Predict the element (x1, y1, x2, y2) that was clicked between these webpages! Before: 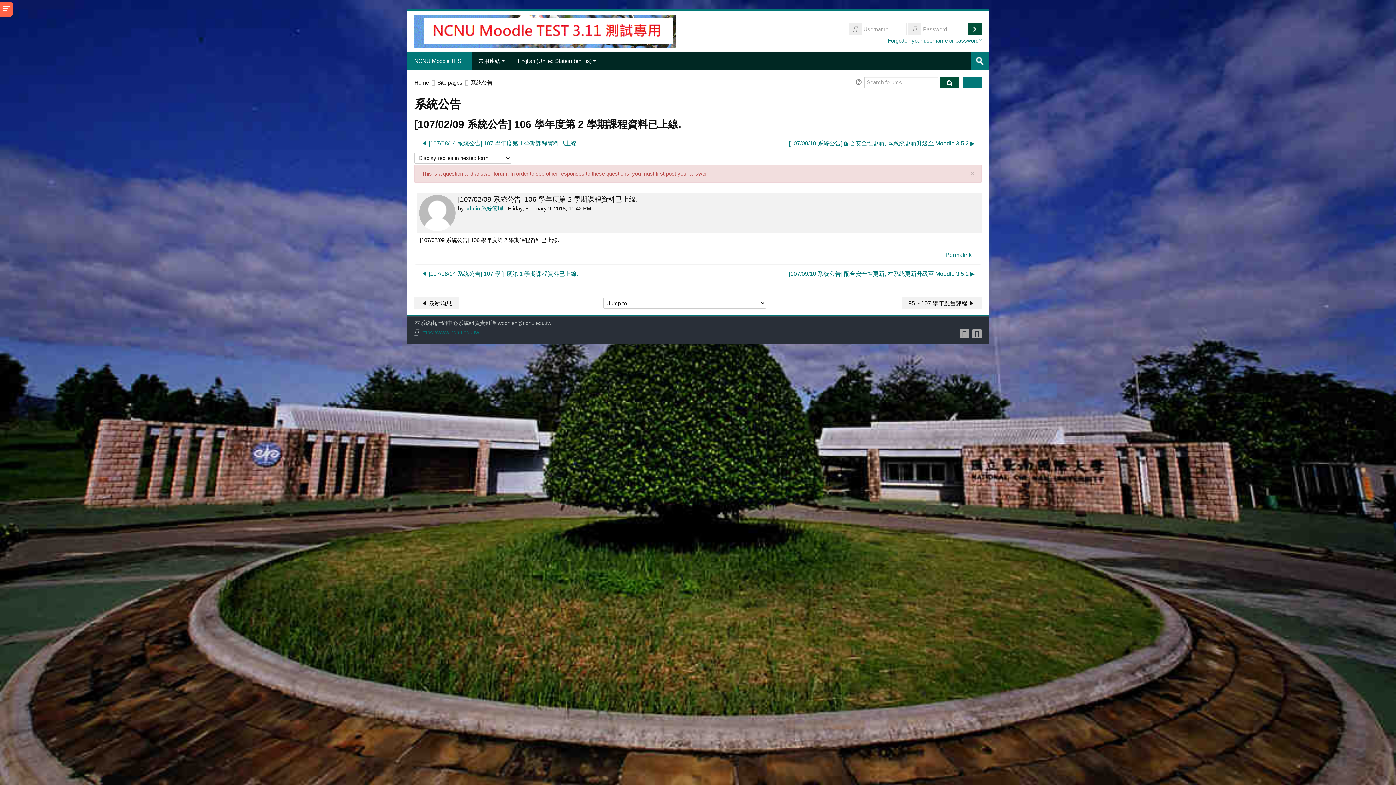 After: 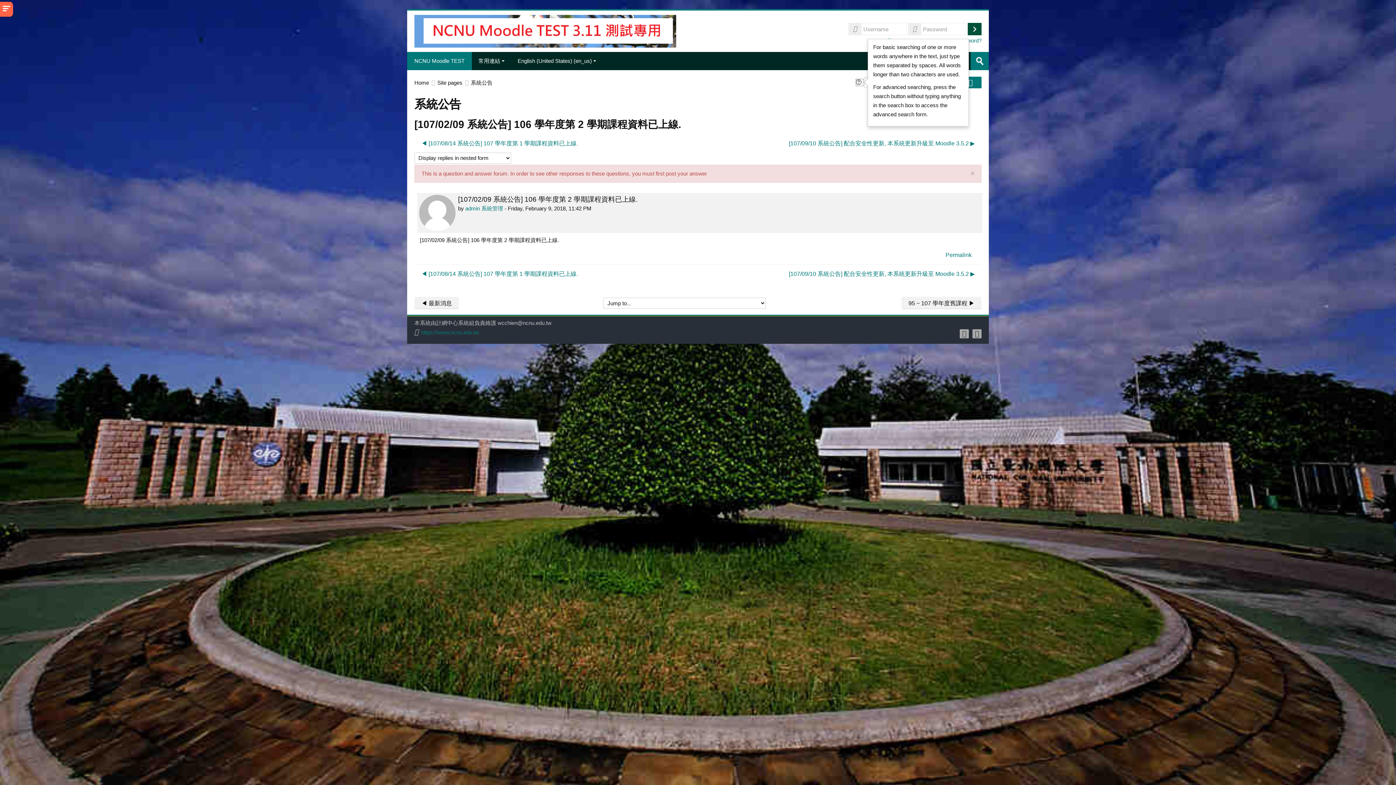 Action: bbox: (855, 78, 864, 86)